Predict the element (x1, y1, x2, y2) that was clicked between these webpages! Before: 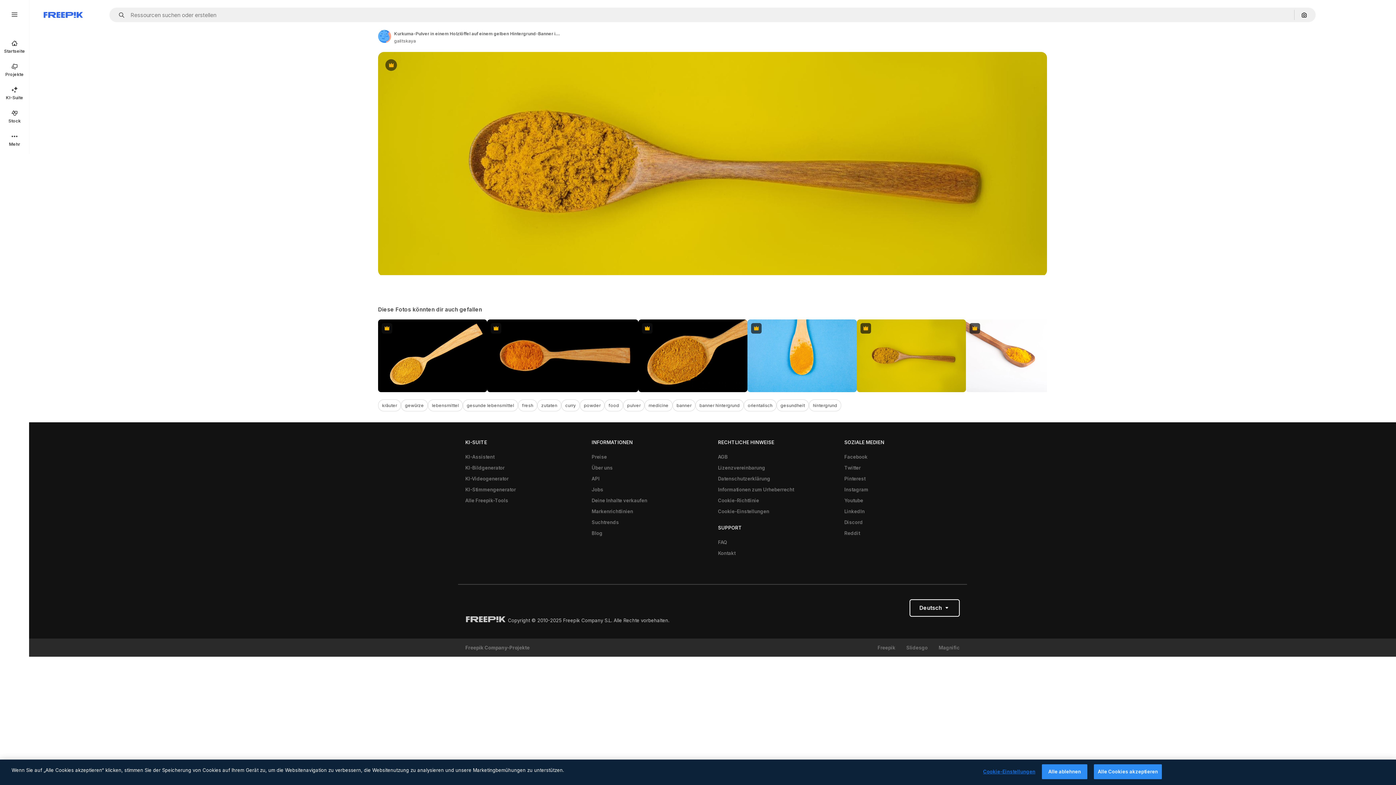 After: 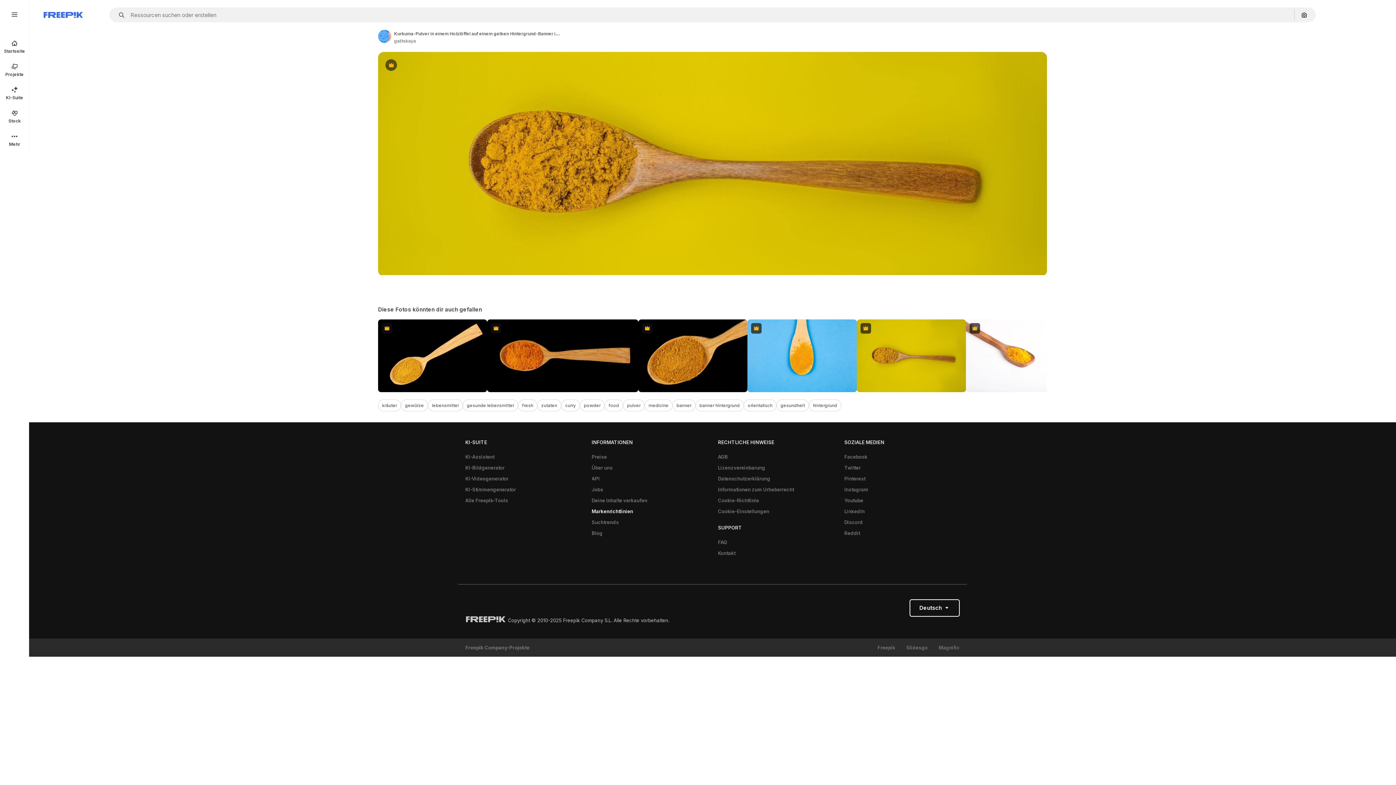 Action: label: Markenrichtlinien bbox: (588, 506, 636, 516)